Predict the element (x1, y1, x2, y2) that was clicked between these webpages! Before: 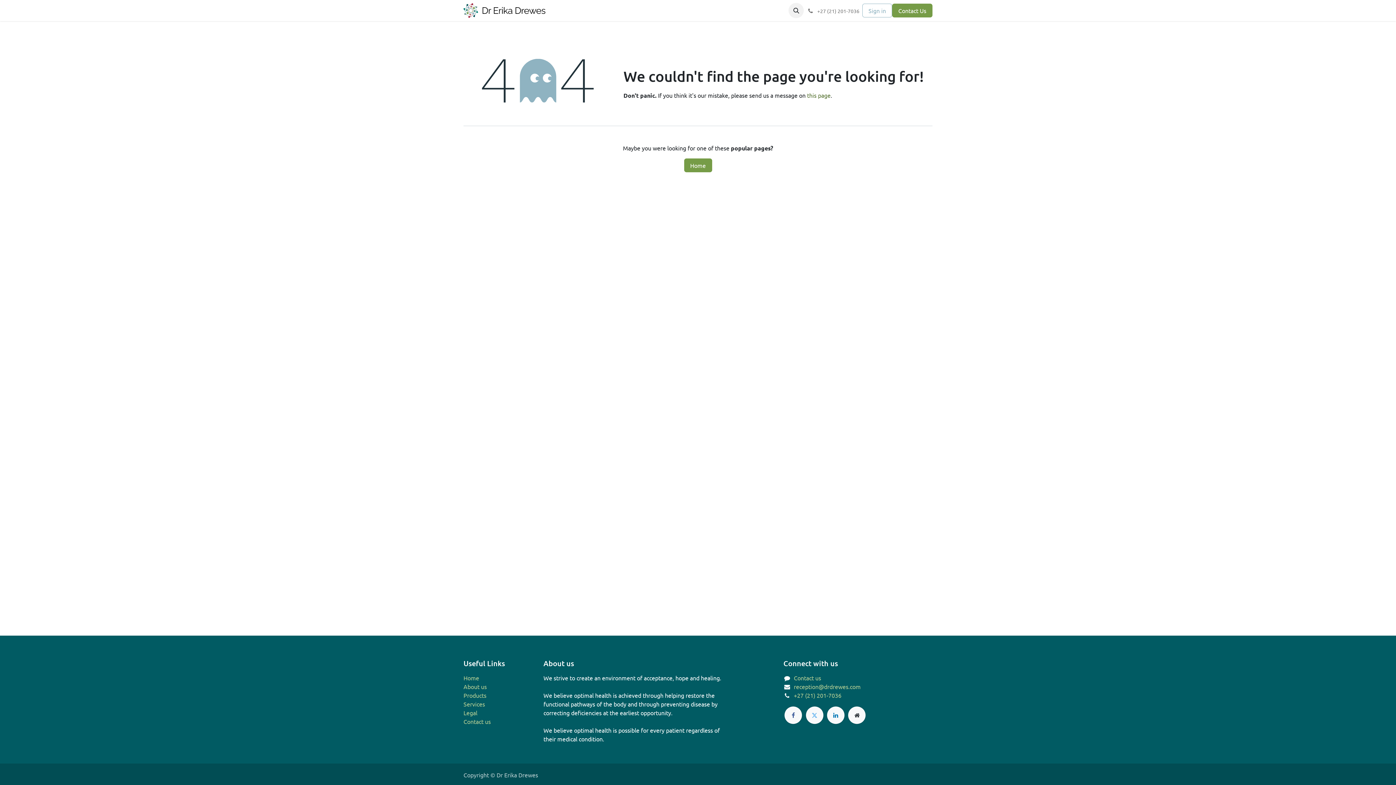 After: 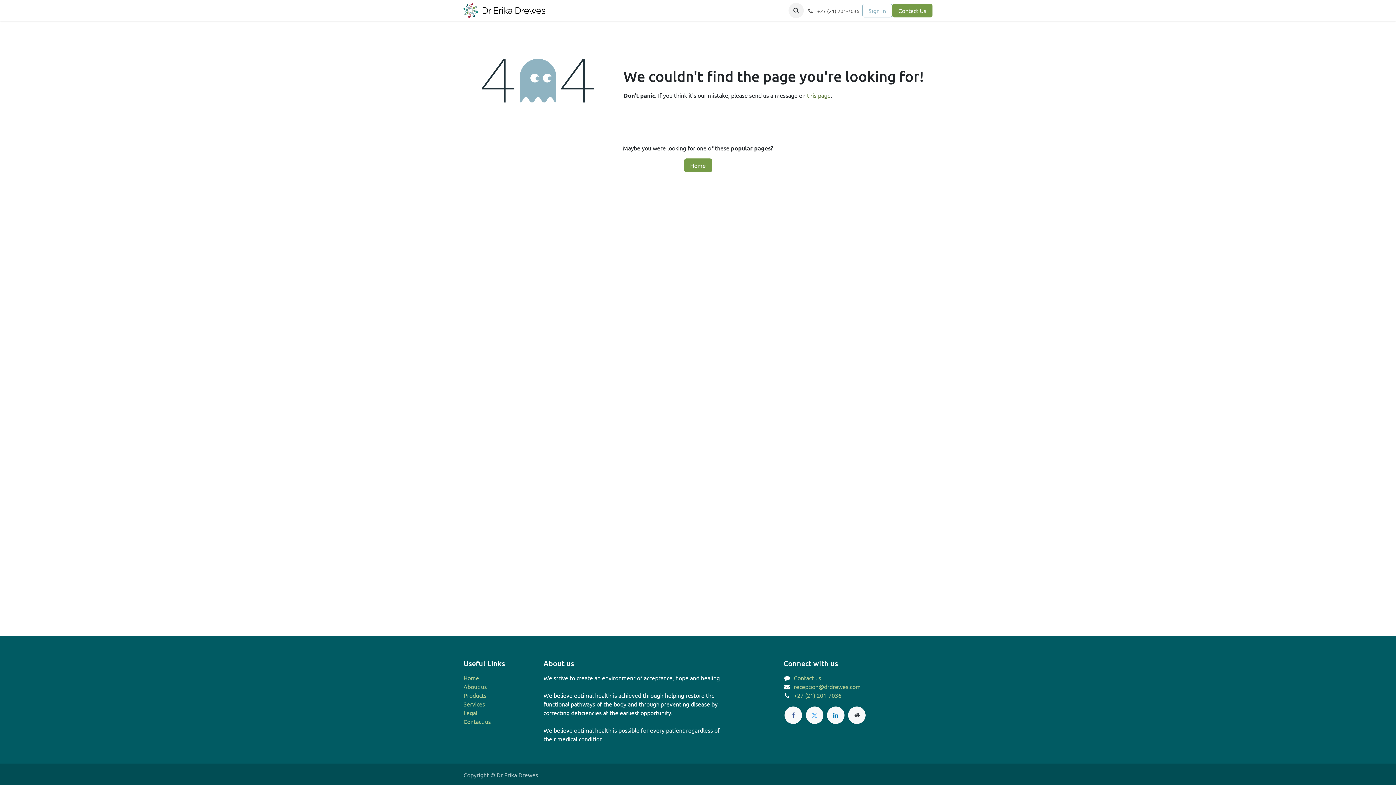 Action: label:  +27 (21) 201-7036 bbox: (804, 3, 862, 17)